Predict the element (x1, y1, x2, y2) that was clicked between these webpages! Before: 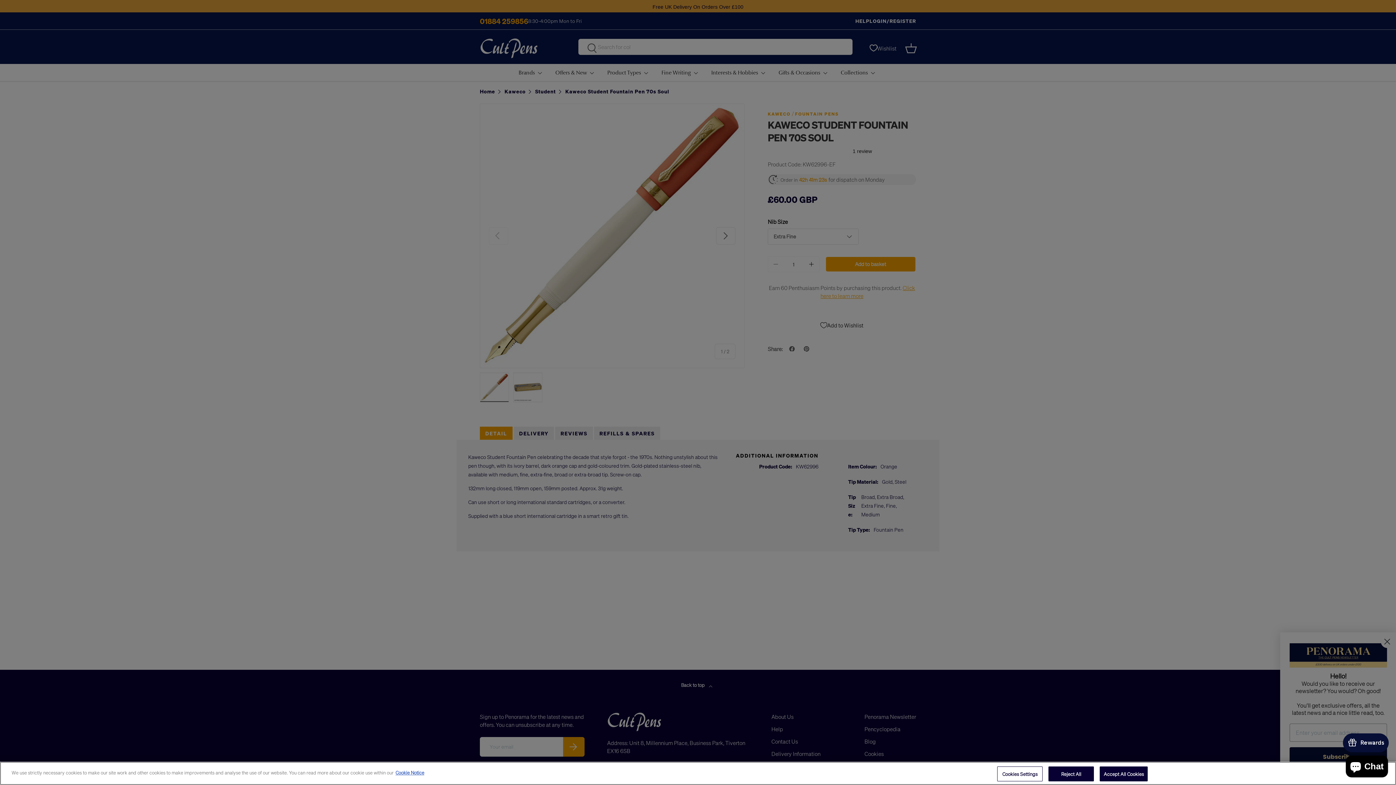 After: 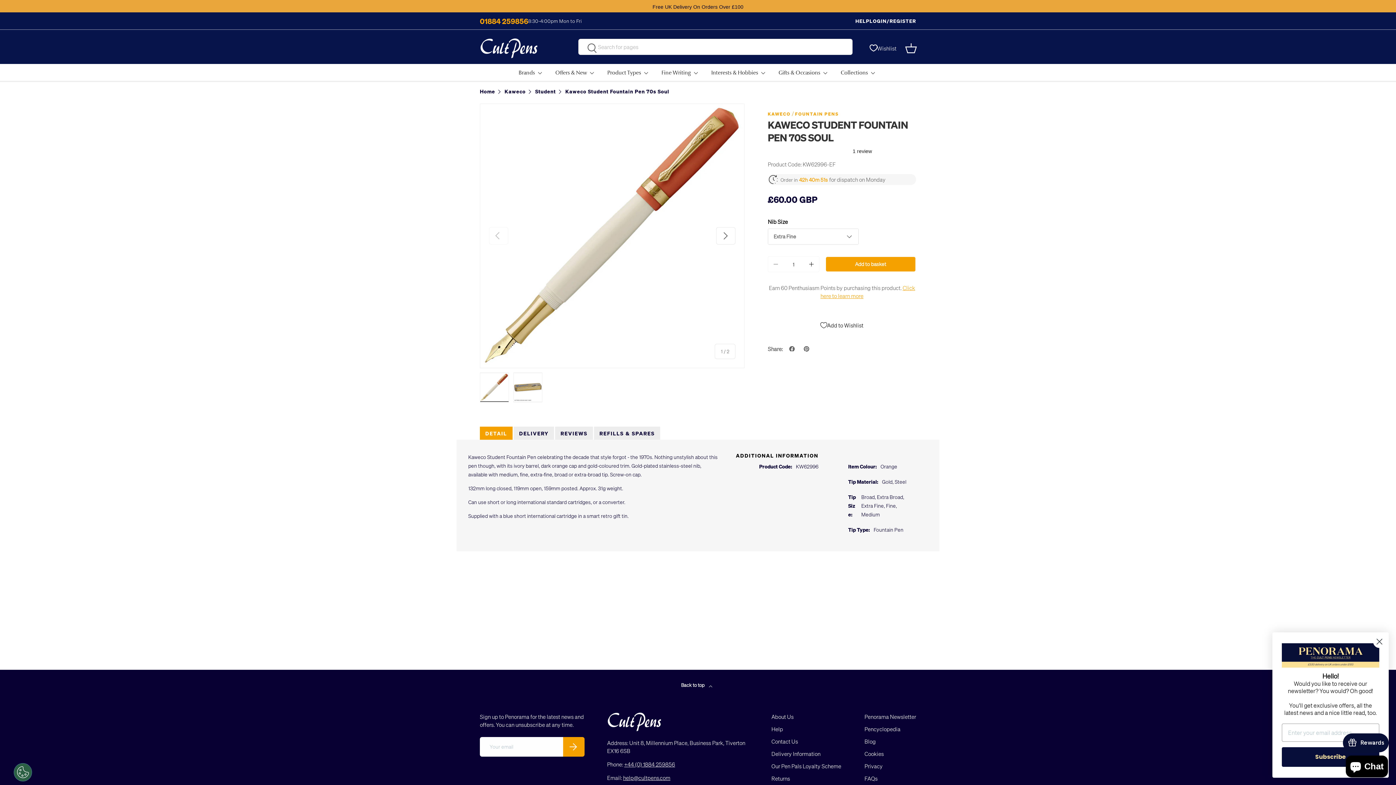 Action: label: Accept All Cookies bbox: (1100, 766, 1148, 781)